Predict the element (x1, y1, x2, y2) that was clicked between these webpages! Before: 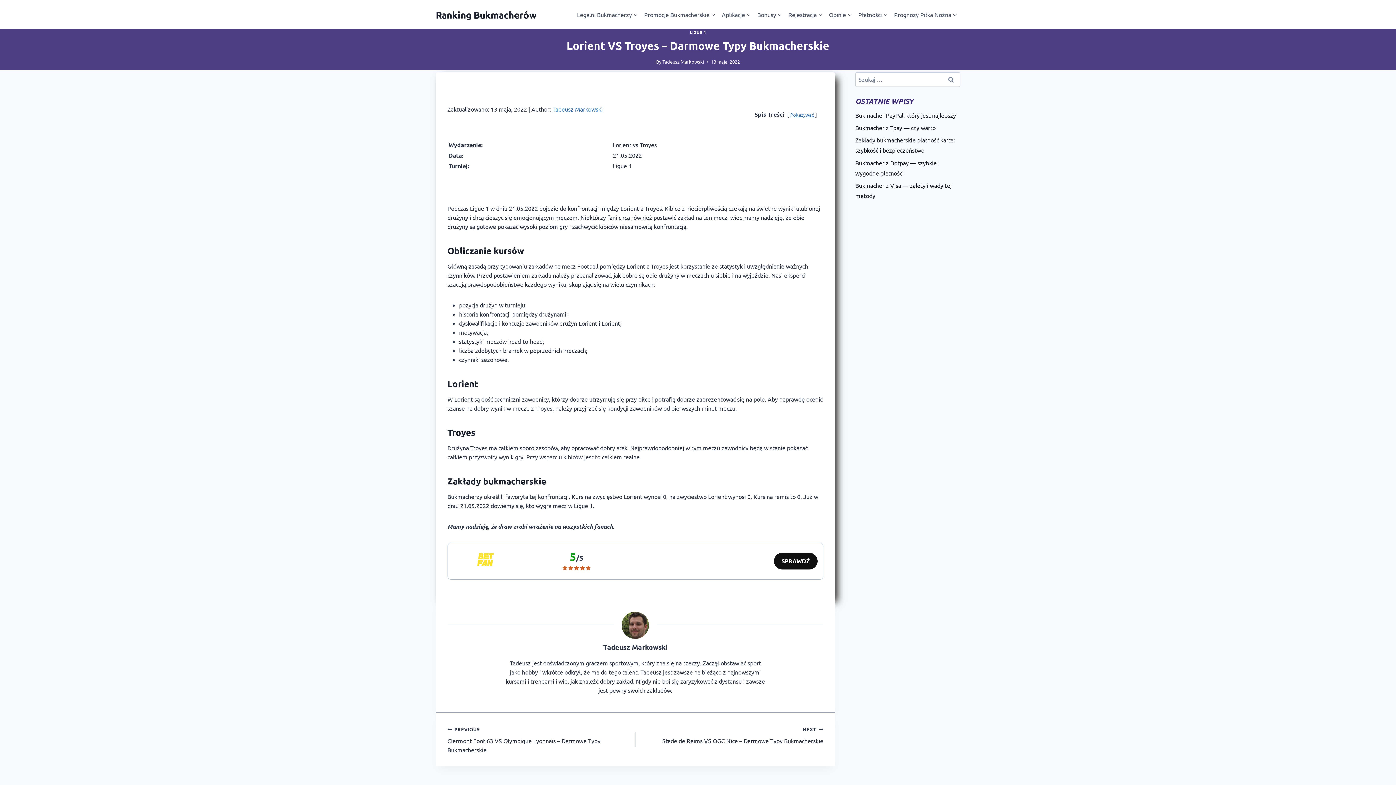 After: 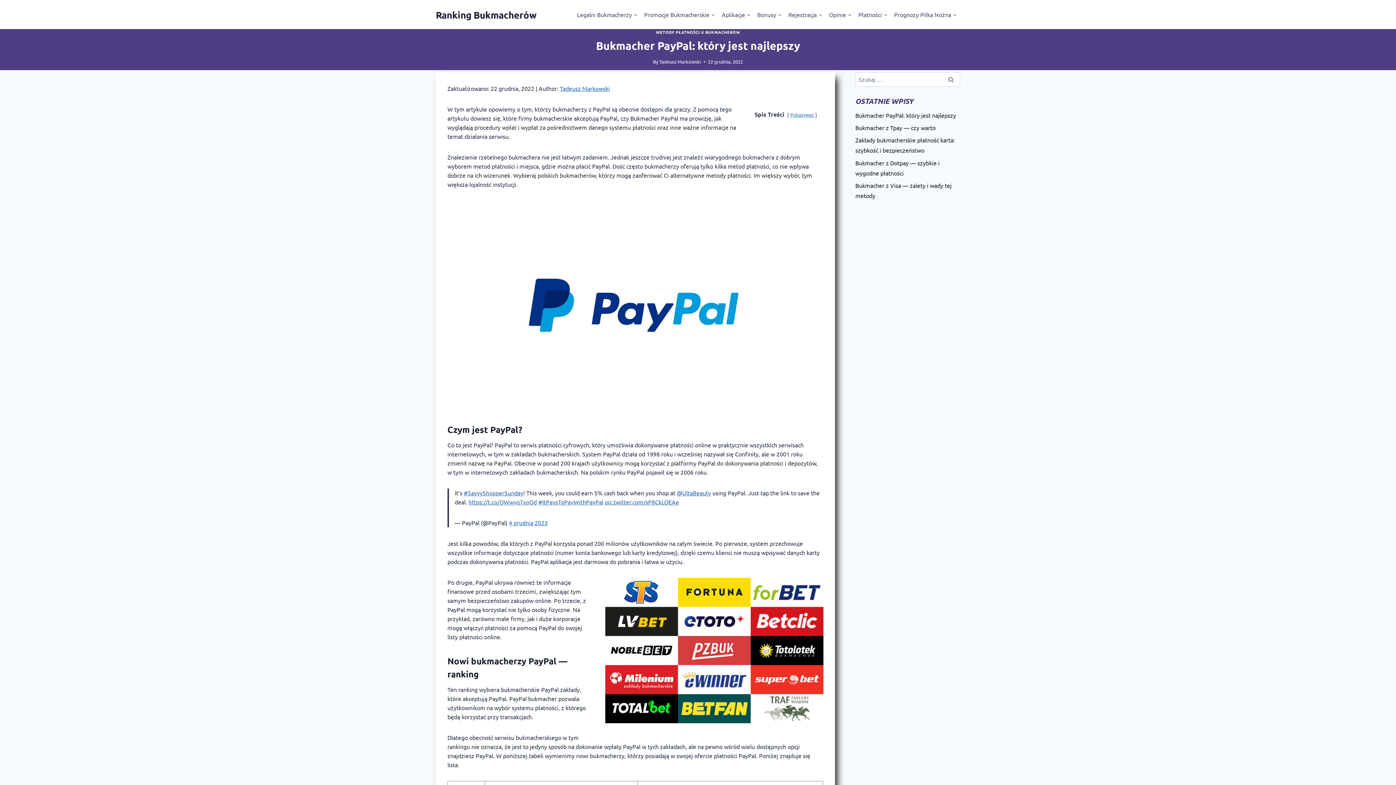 Action: label: Bukmacher PayPal: który jest najlepszy bbox: (855, 111, 956, 118)